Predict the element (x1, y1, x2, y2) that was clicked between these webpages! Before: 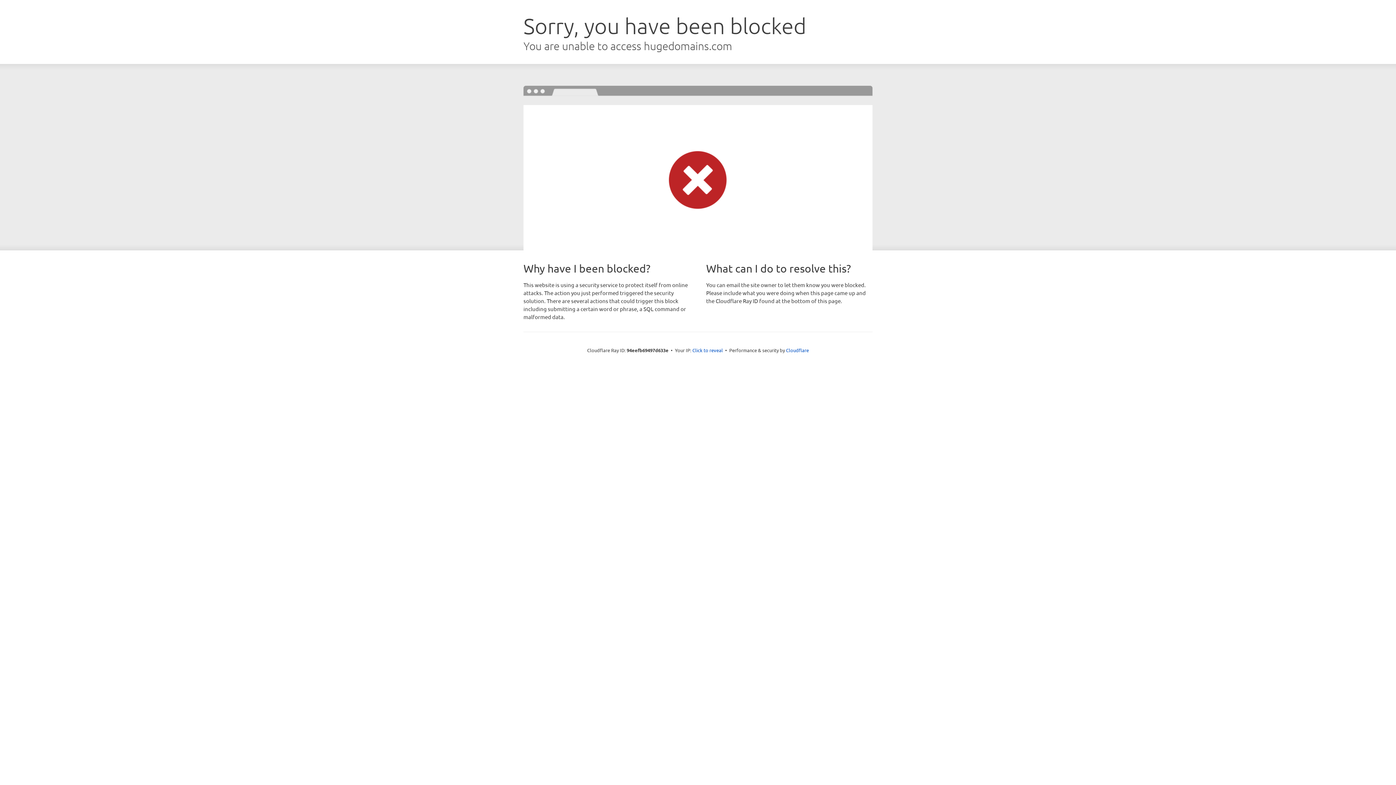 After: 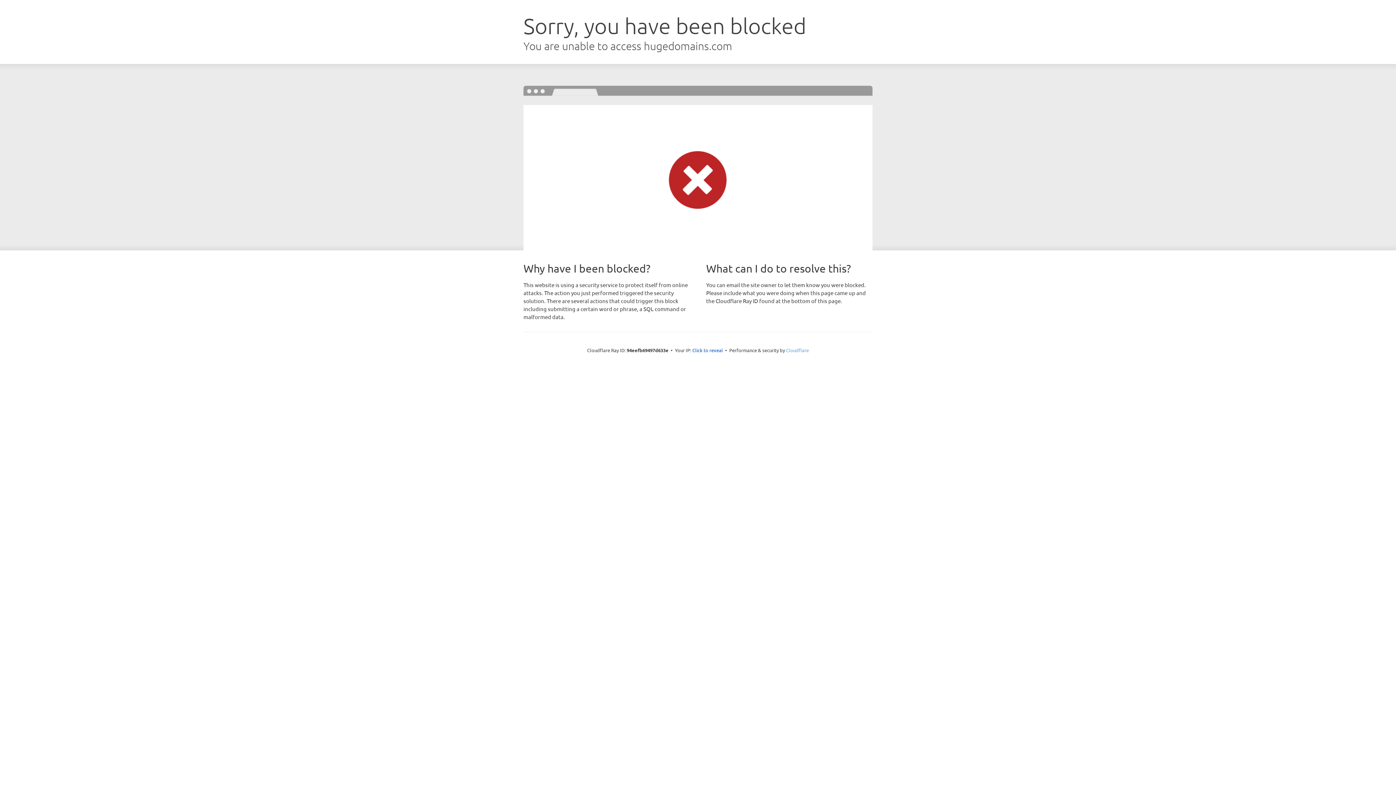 Action: bbox: (786, 347, 809, 353) label: Cloudflare